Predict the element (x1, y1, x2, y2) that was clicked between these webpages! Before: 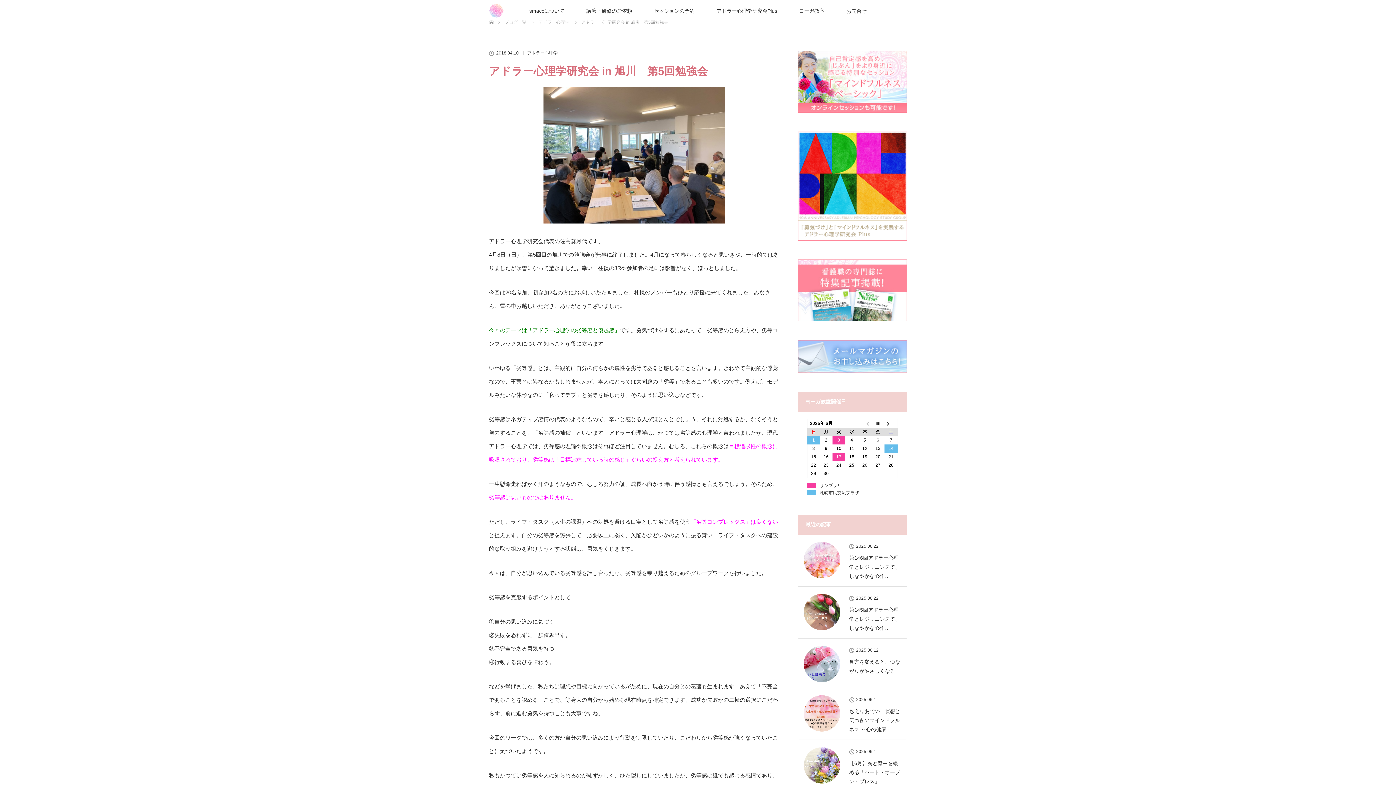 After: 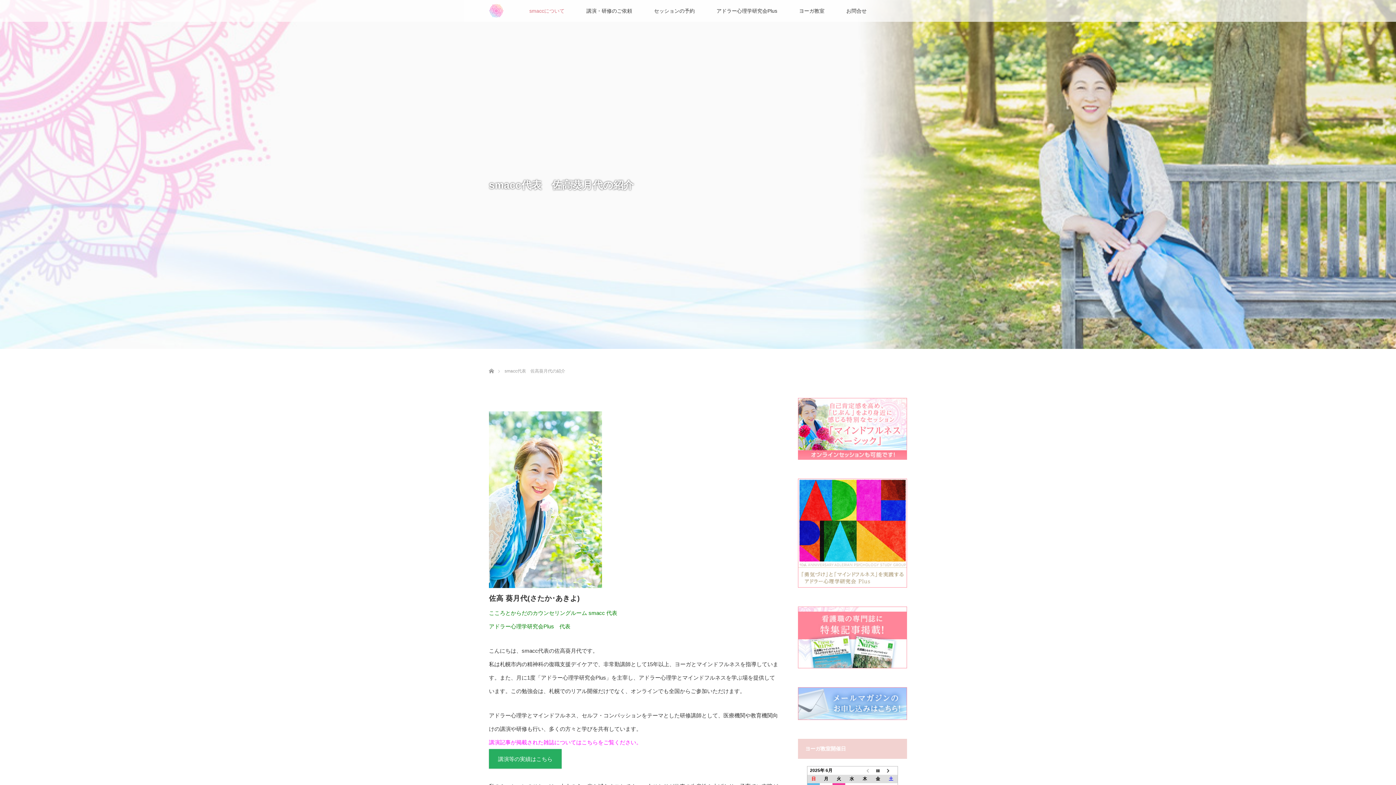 Action: bbox: (518, 0, 575, 21) label: smaccについて